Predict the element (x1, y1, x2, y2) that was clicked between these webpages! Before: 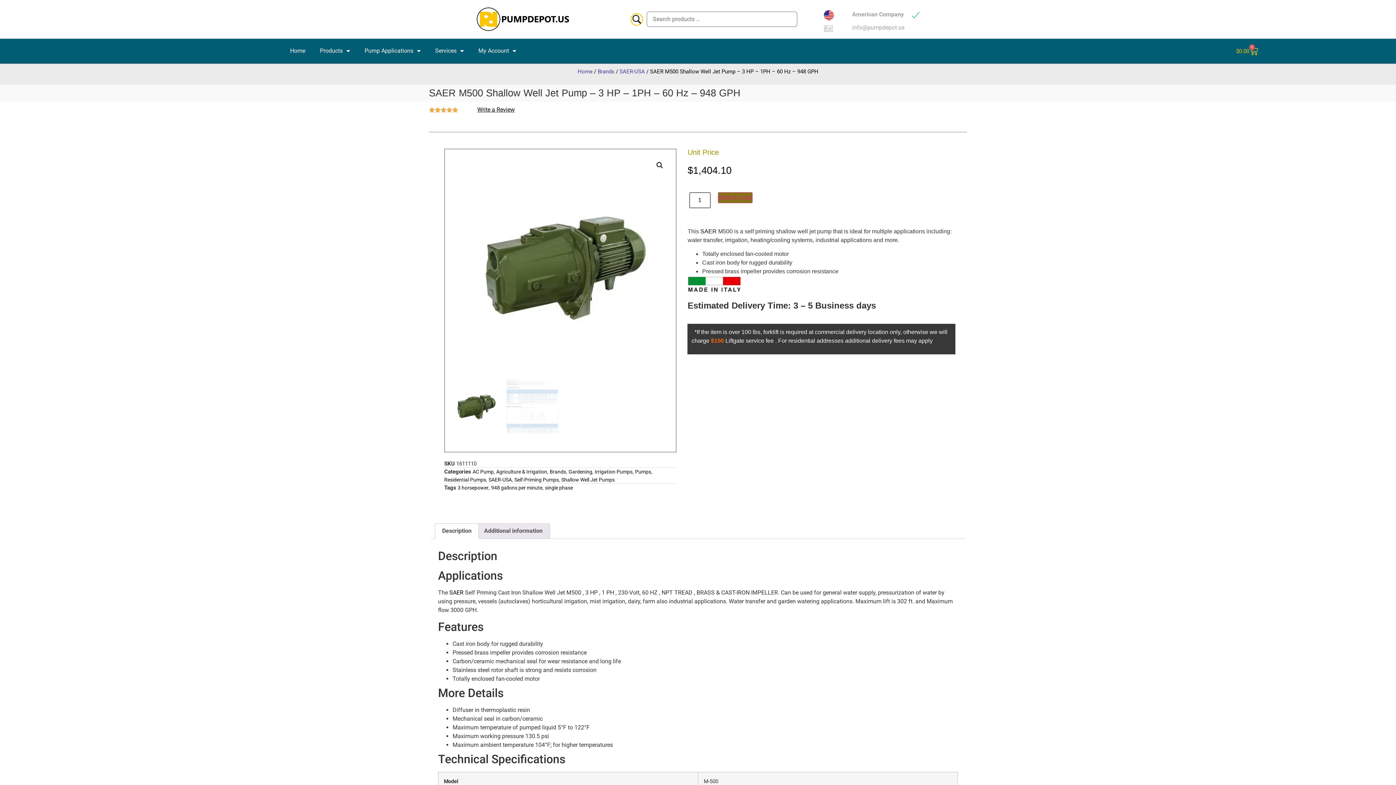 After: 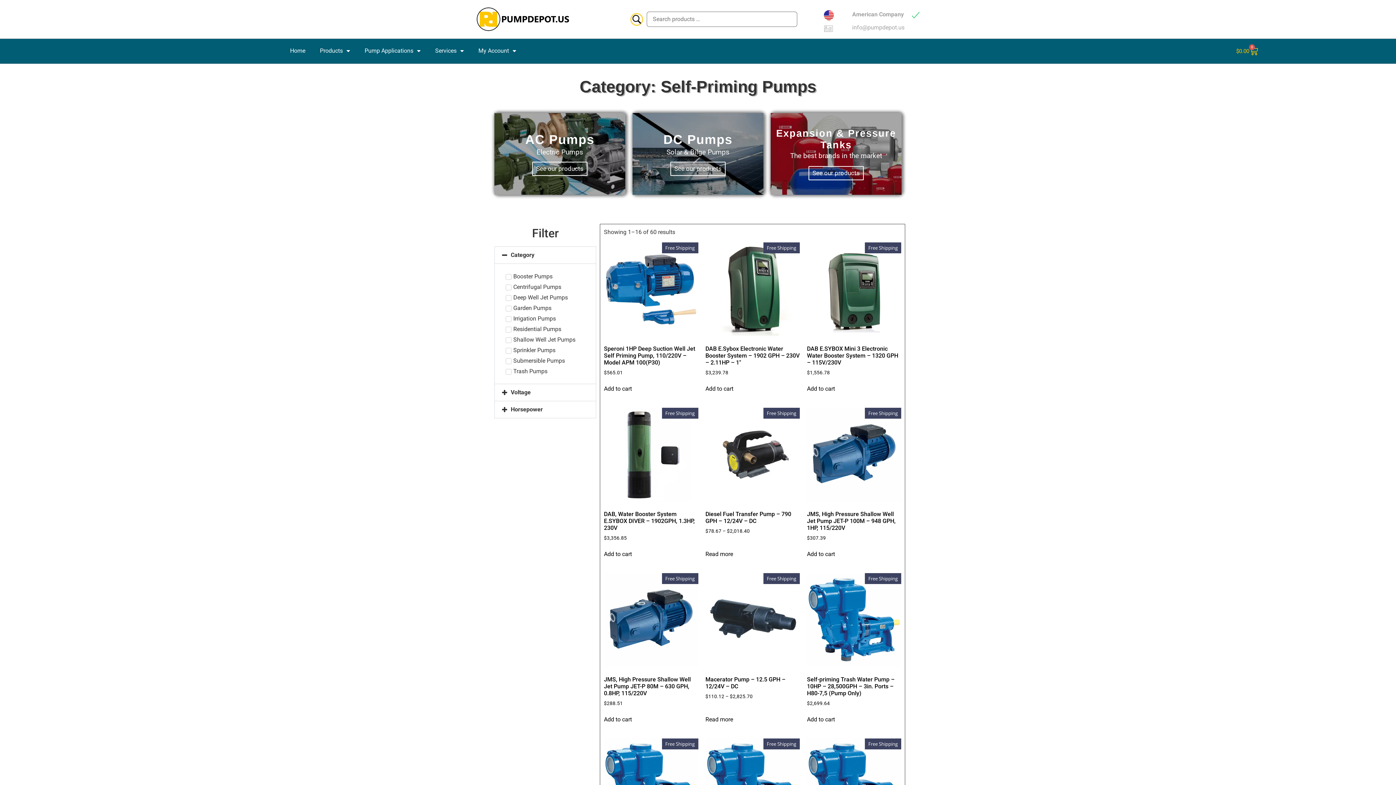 Action: bbox: (514, 476, 558, 482) label: Self-Priming Pumps